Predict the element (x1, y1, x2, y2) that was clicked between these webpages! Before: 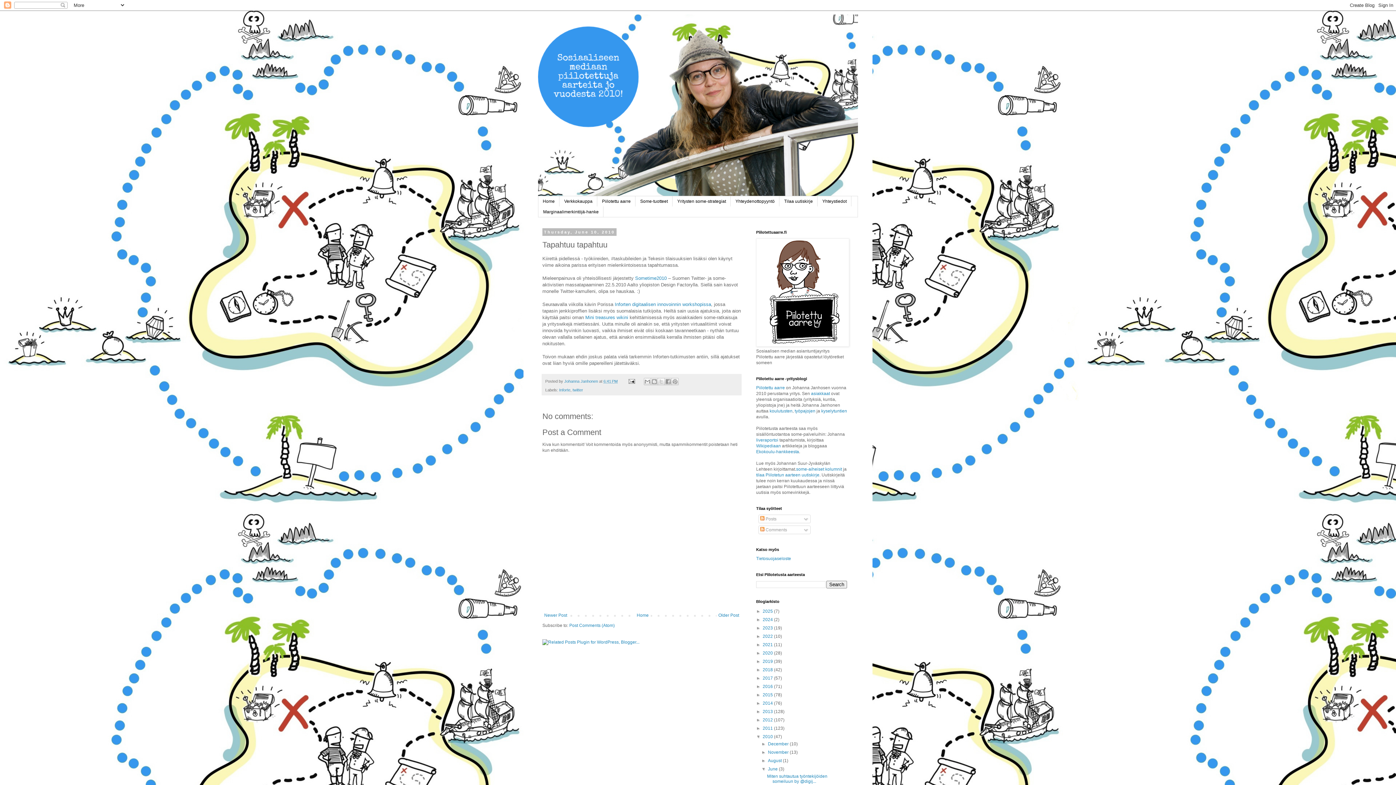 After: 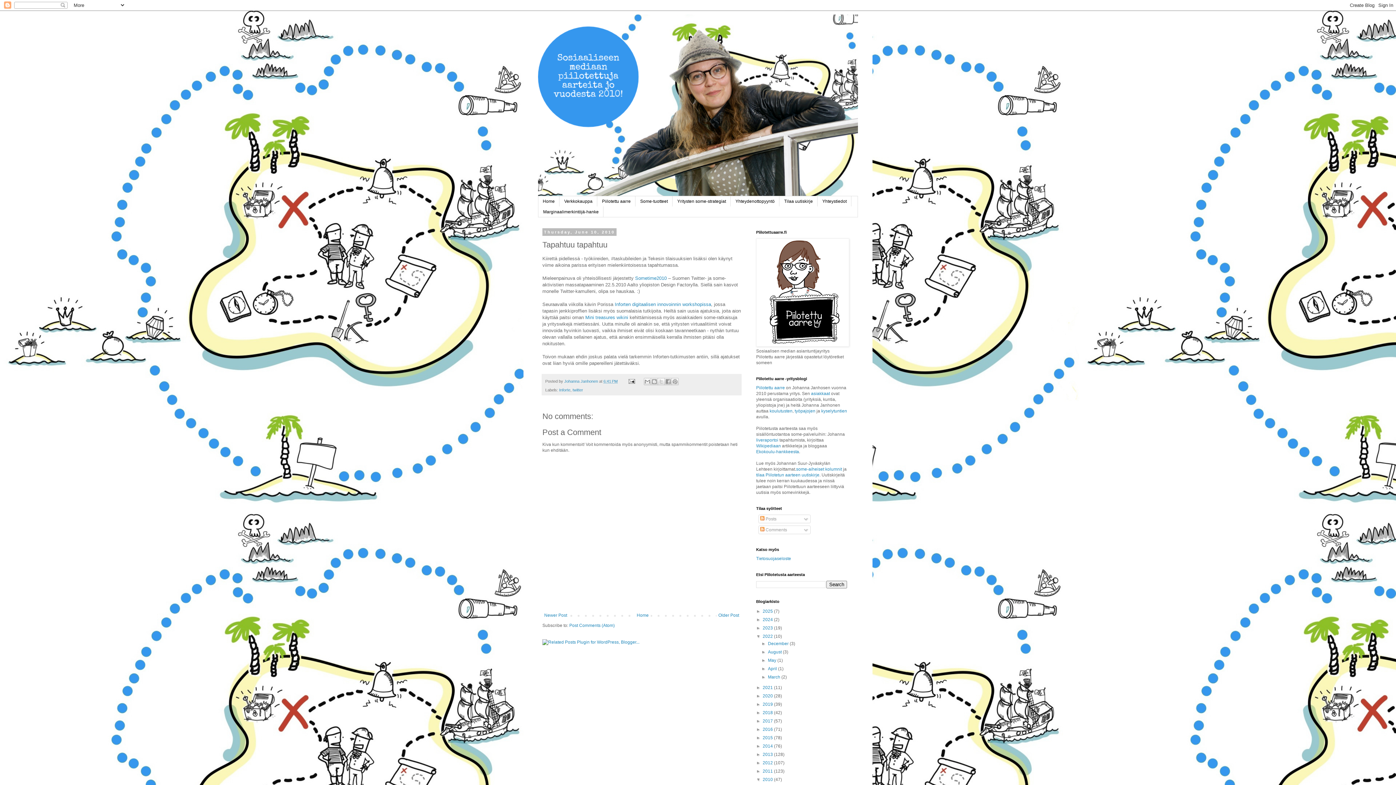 Action: label: ►   bbox: (756, 634, 762, 639)